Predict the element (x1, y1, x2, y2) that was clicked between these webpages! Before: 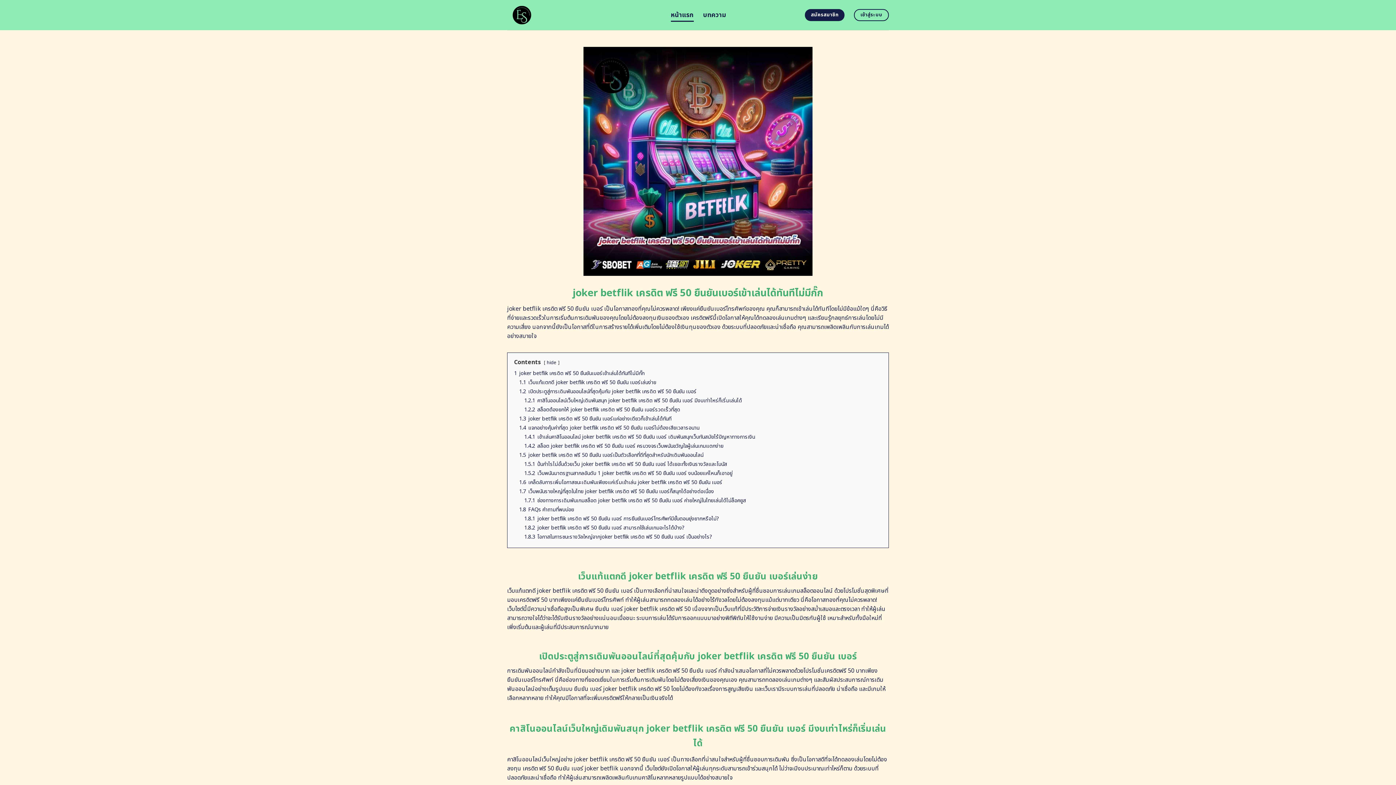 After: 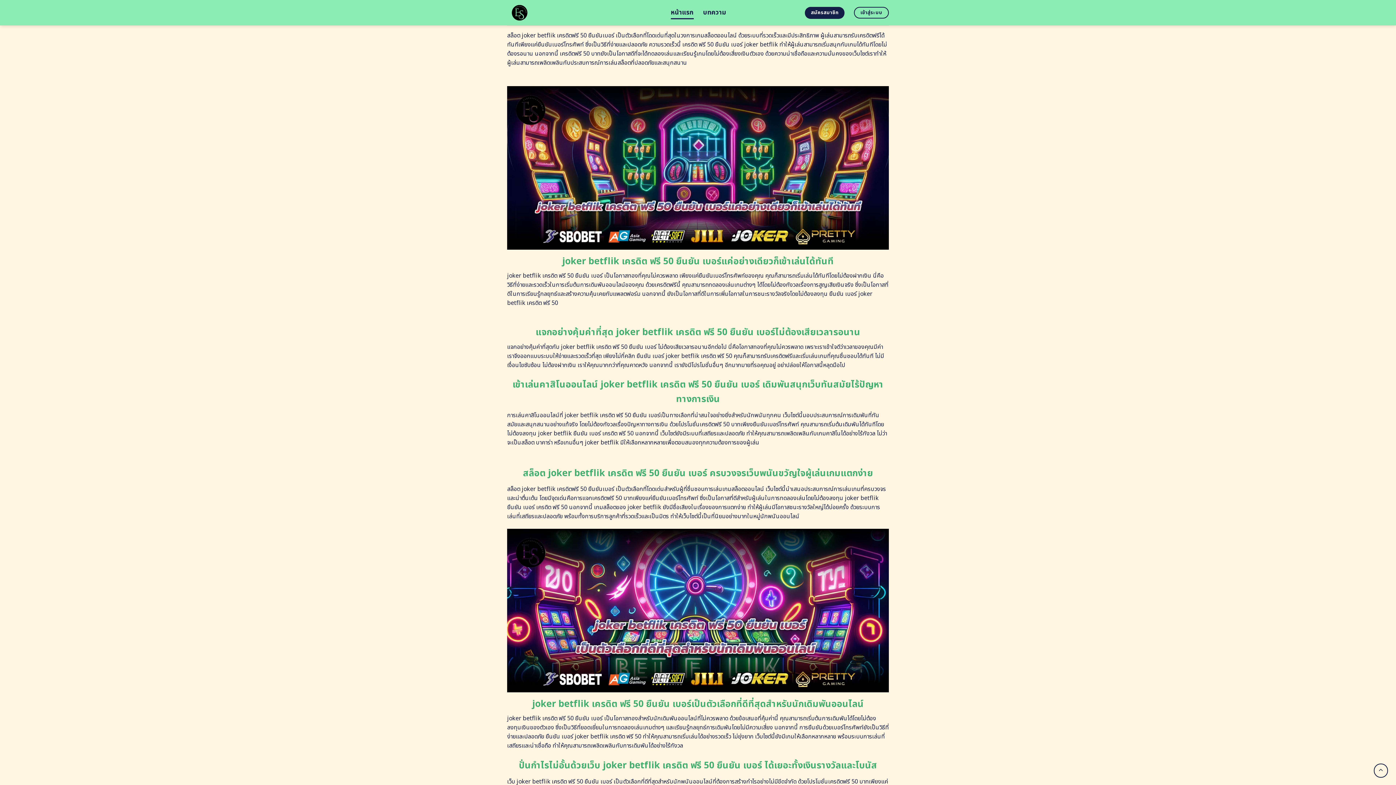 Action: bbox: (524, 533, 712, 540) label: 1.8.3 โอกาสในการชนะรางวัลใหญ่จากjoker betflik เครดิต ฟรี 50 ยืนยัน เบอร์ เป็นอย่างไร?